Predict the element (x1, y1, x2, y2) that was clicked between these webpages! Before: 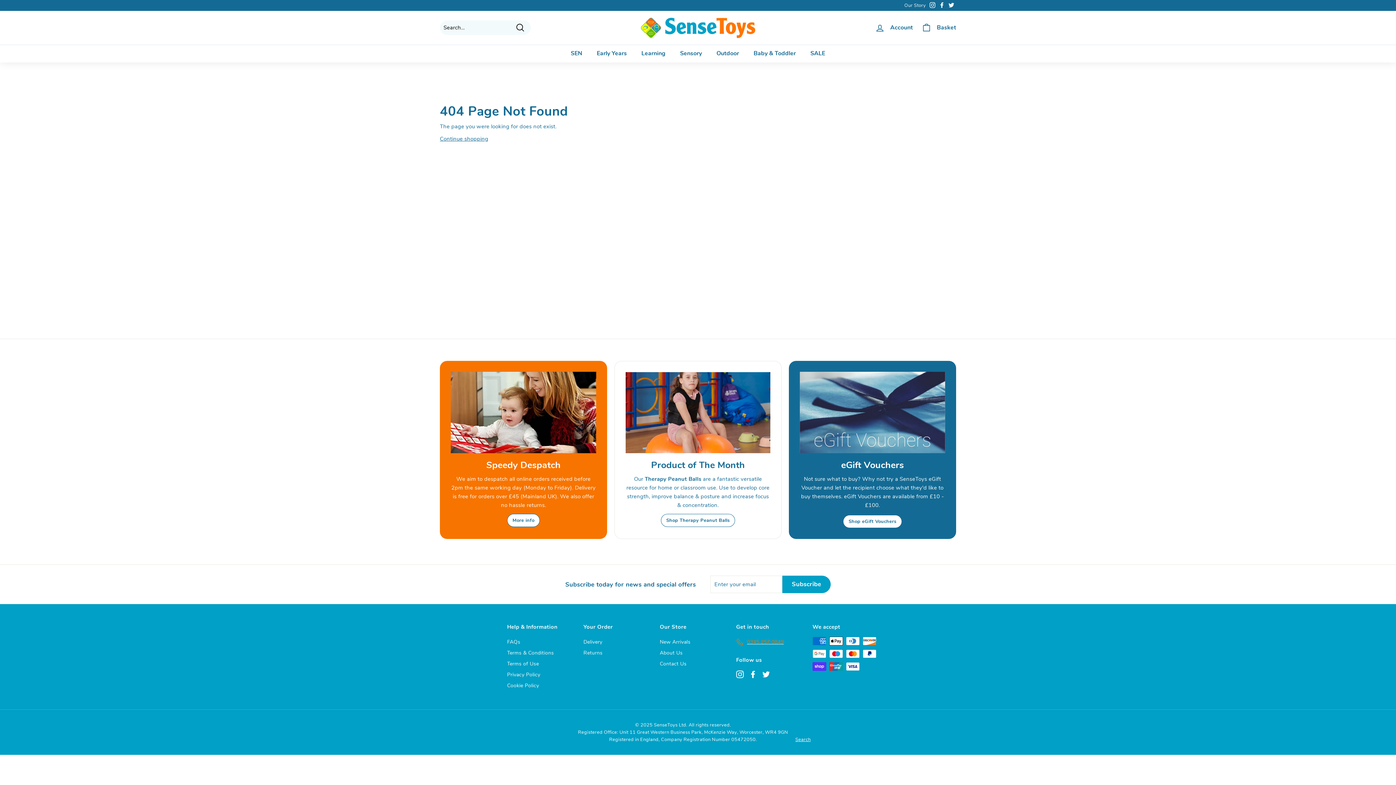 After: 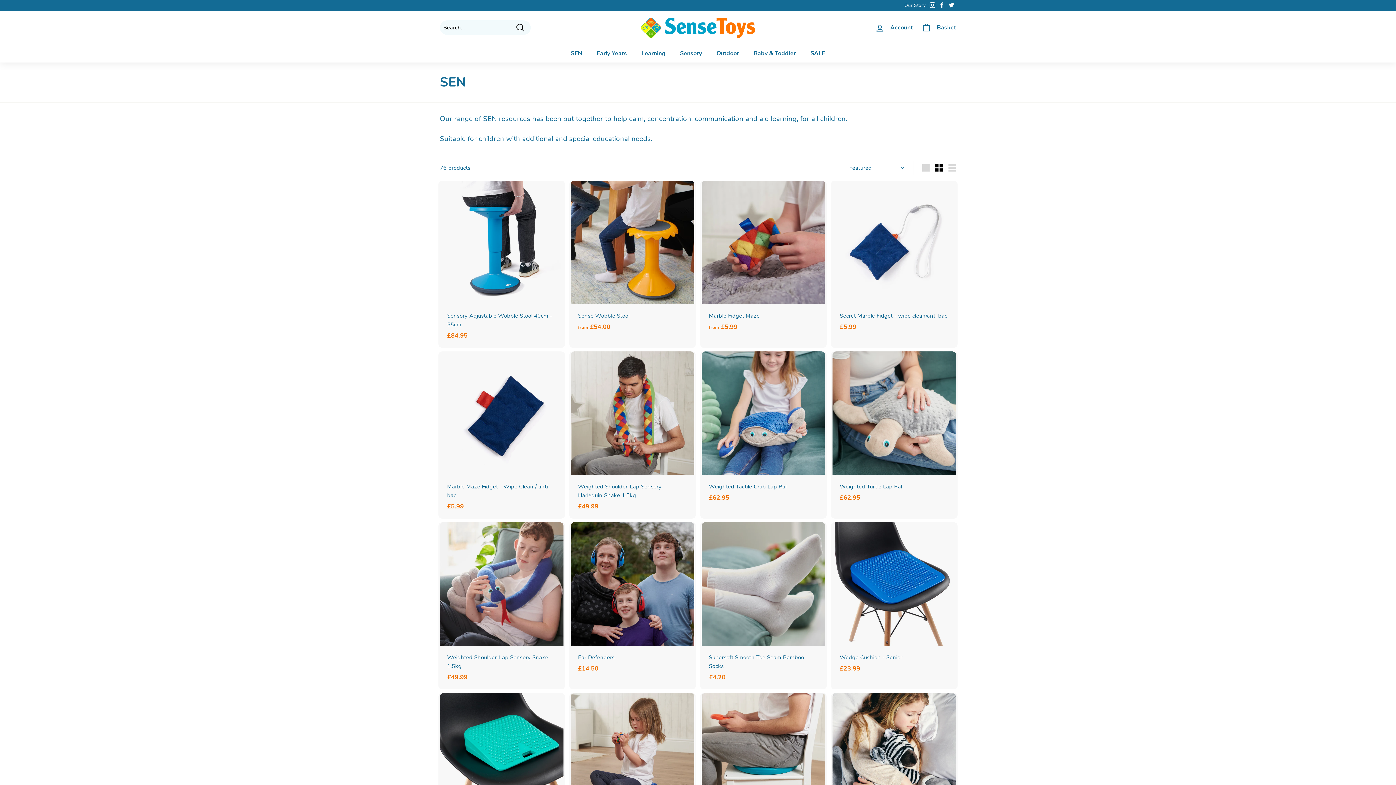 Action: bbox: (563, 44, 589, 62) label: SEN